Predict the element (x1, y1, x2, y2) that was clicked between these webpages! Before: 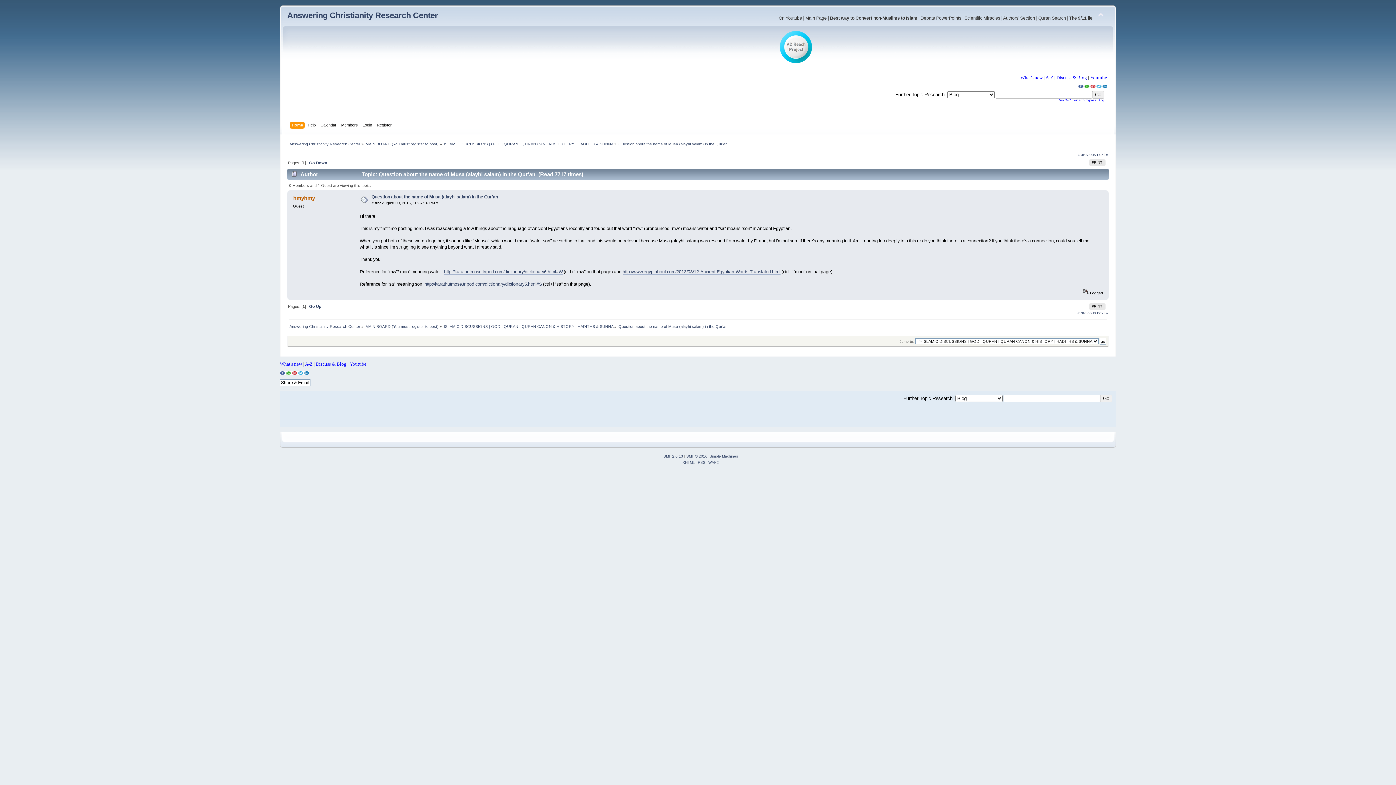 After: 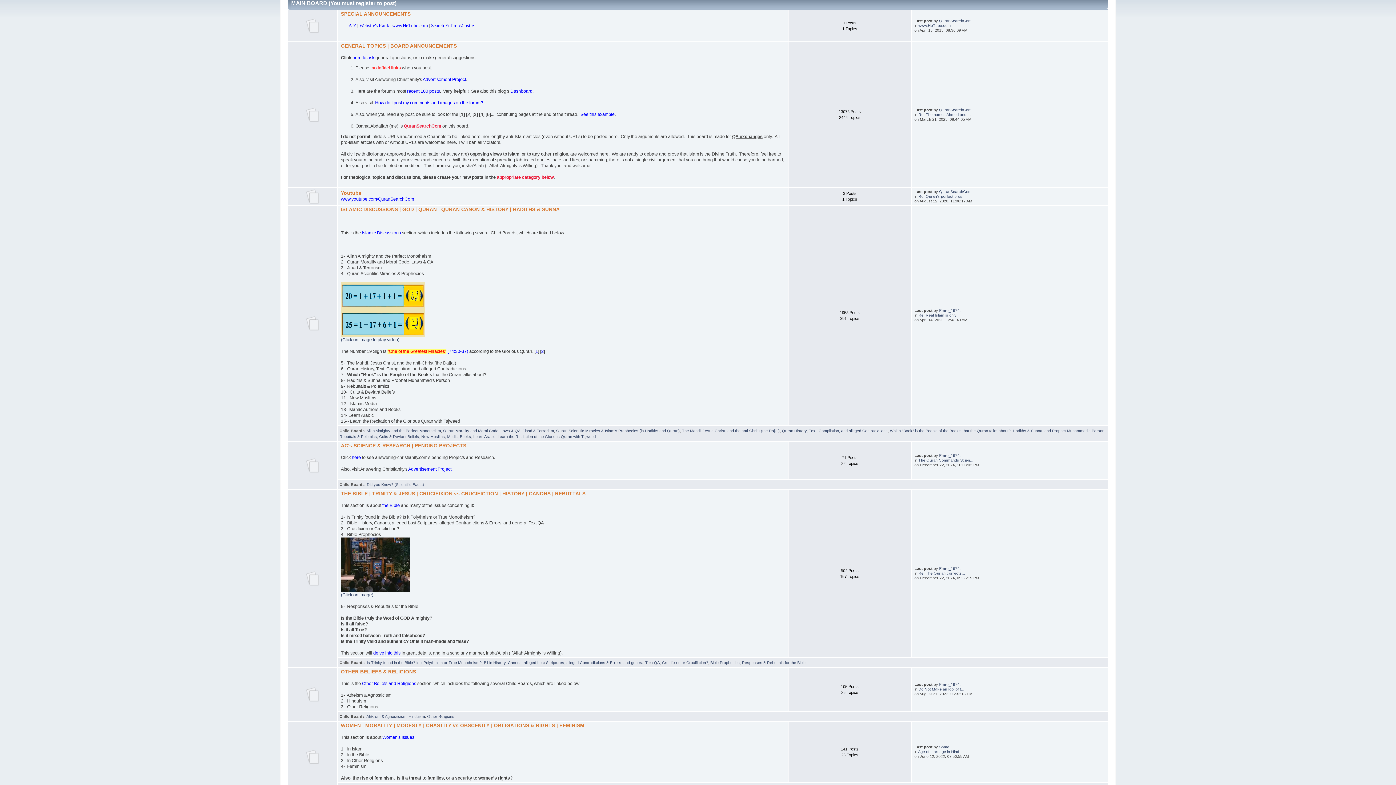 Action: label: MAIN BOARD (You must register to post) bbox: (365, 324, 438, 328)